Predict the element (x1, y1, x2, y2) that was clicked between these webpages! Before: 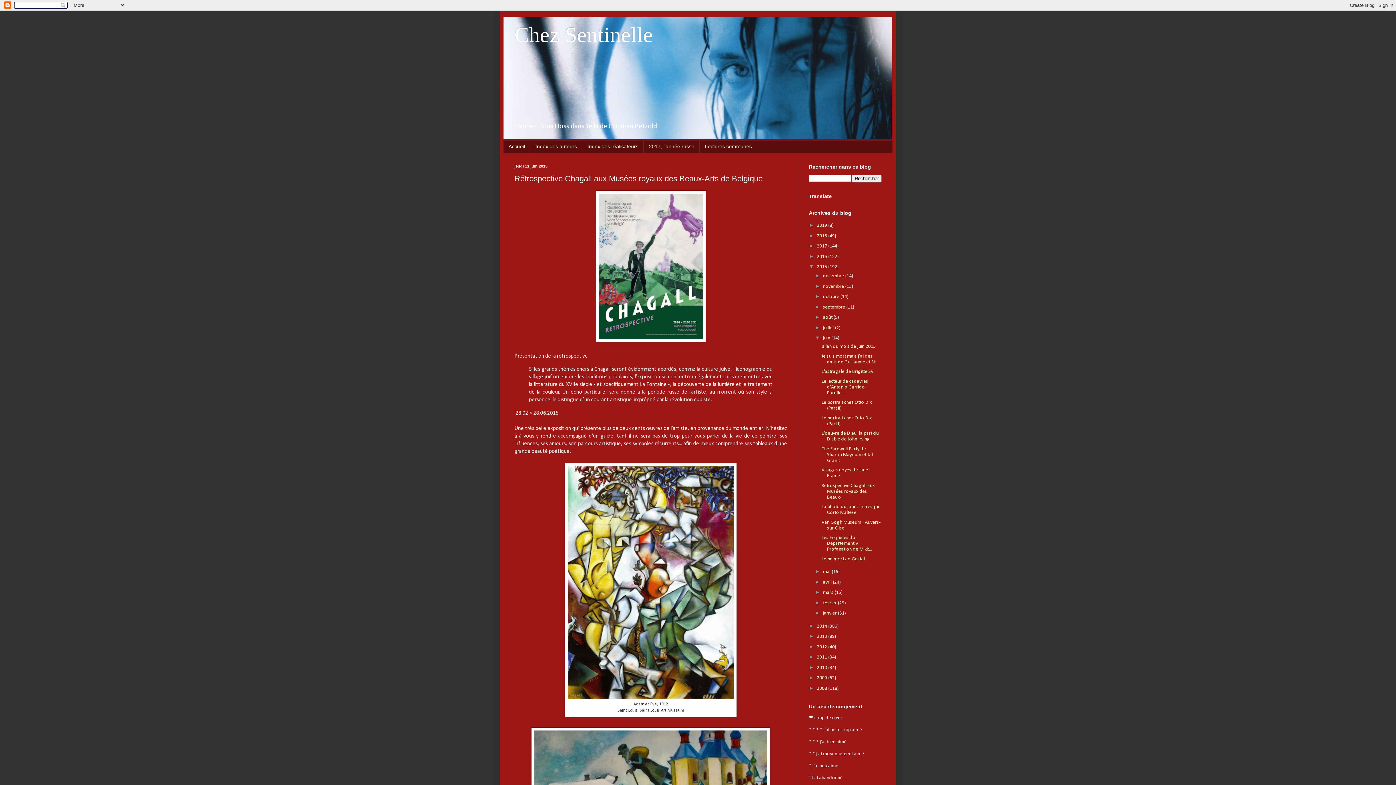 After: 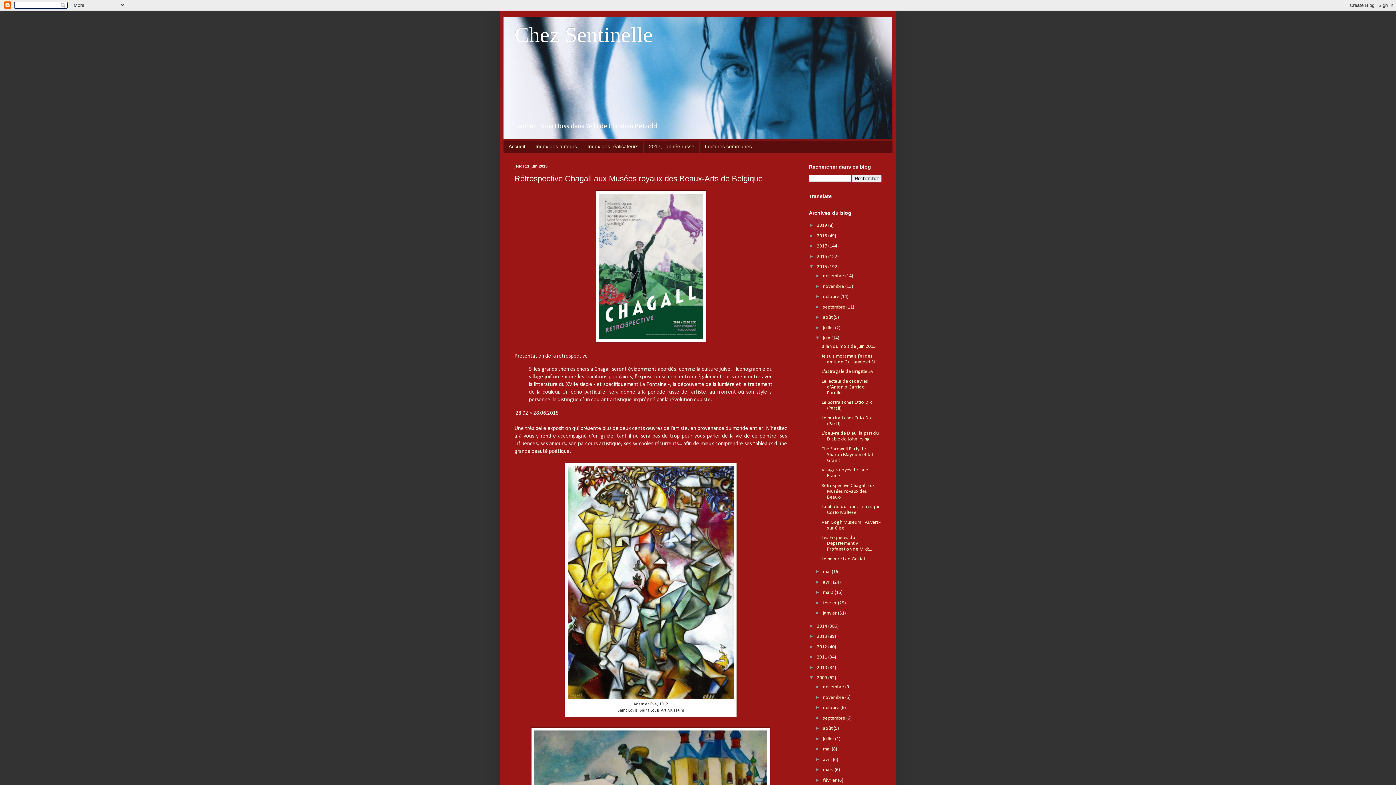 Action: label: ►   bbox: (809, 674, 817, 680)